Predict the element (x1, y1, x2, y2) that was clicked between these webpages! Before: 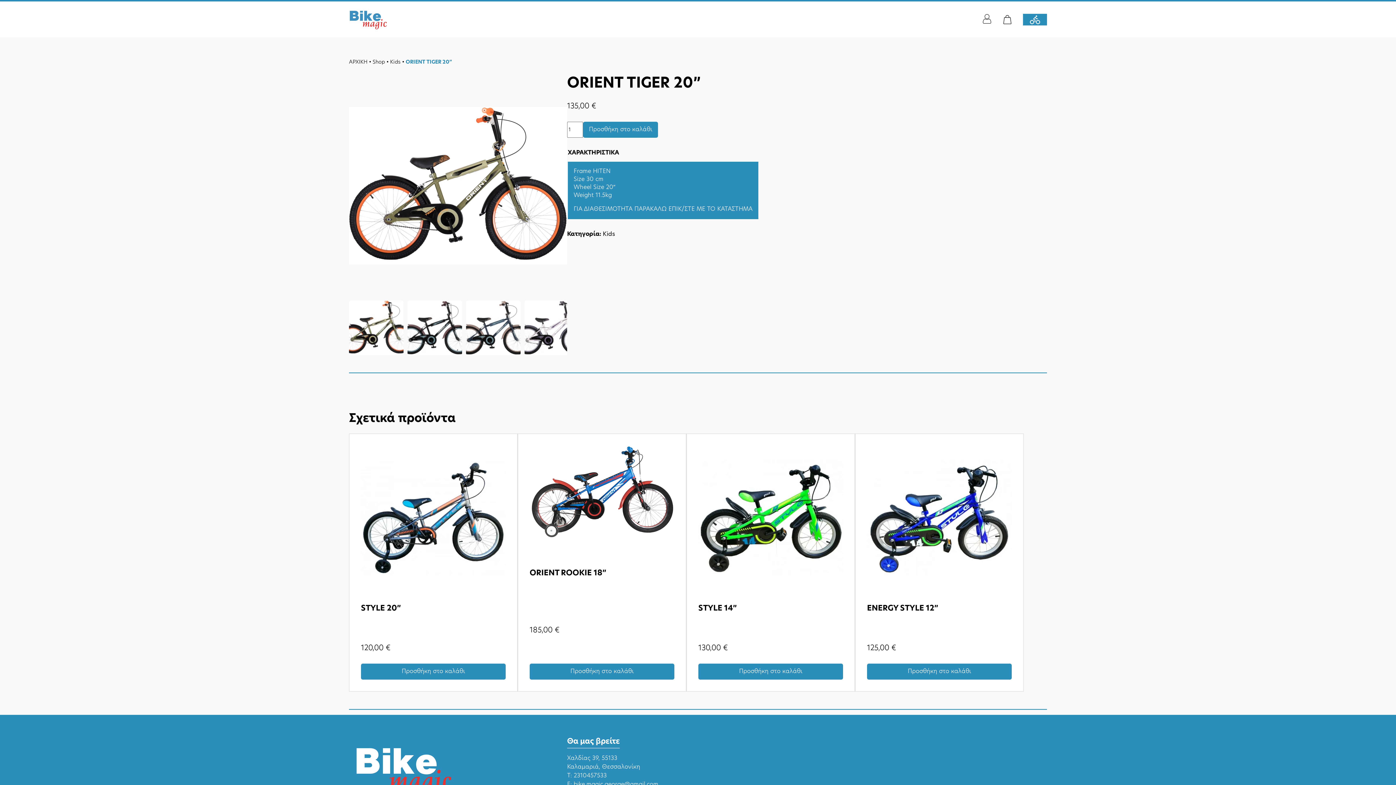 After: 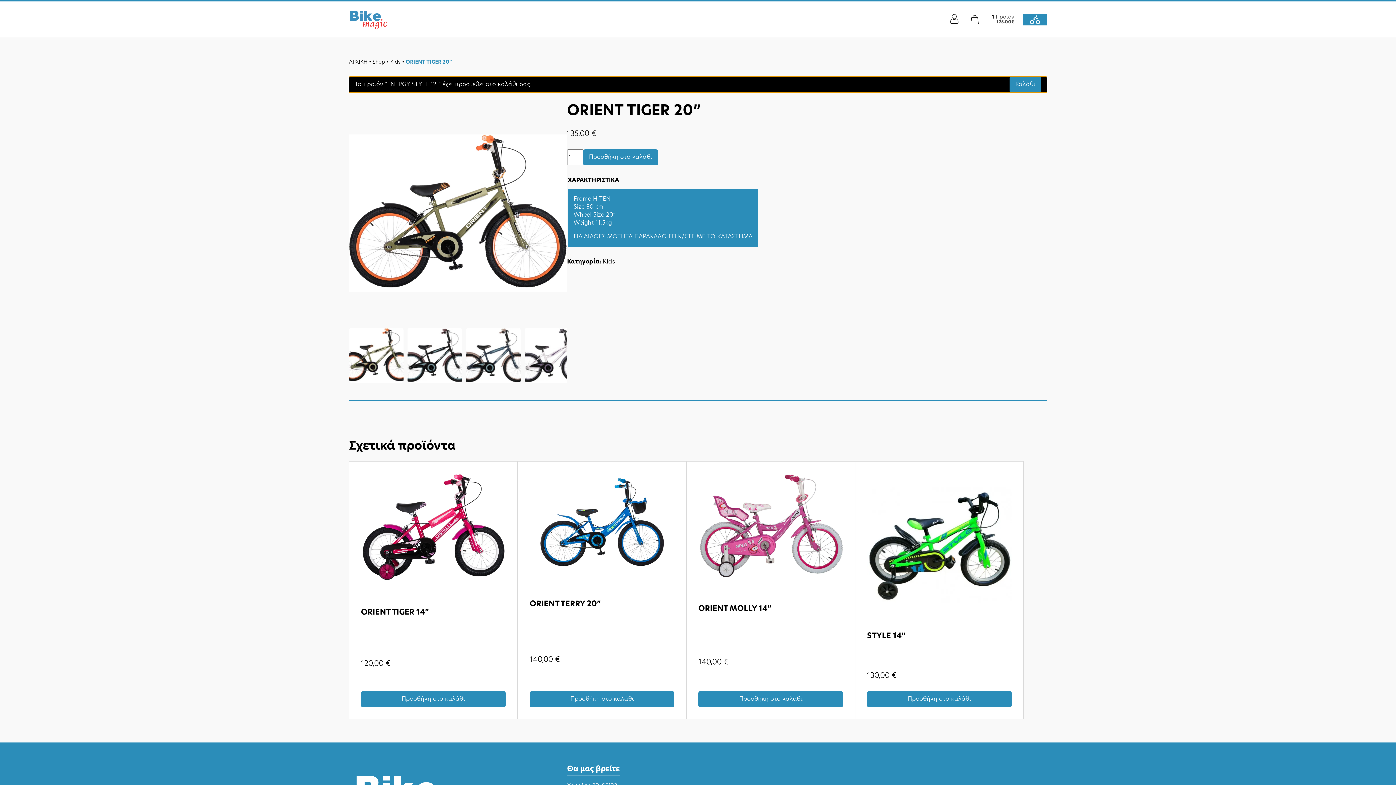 Action: bbox: (908, 669, 971, 674) label: Προσθήκη στο καλάθι